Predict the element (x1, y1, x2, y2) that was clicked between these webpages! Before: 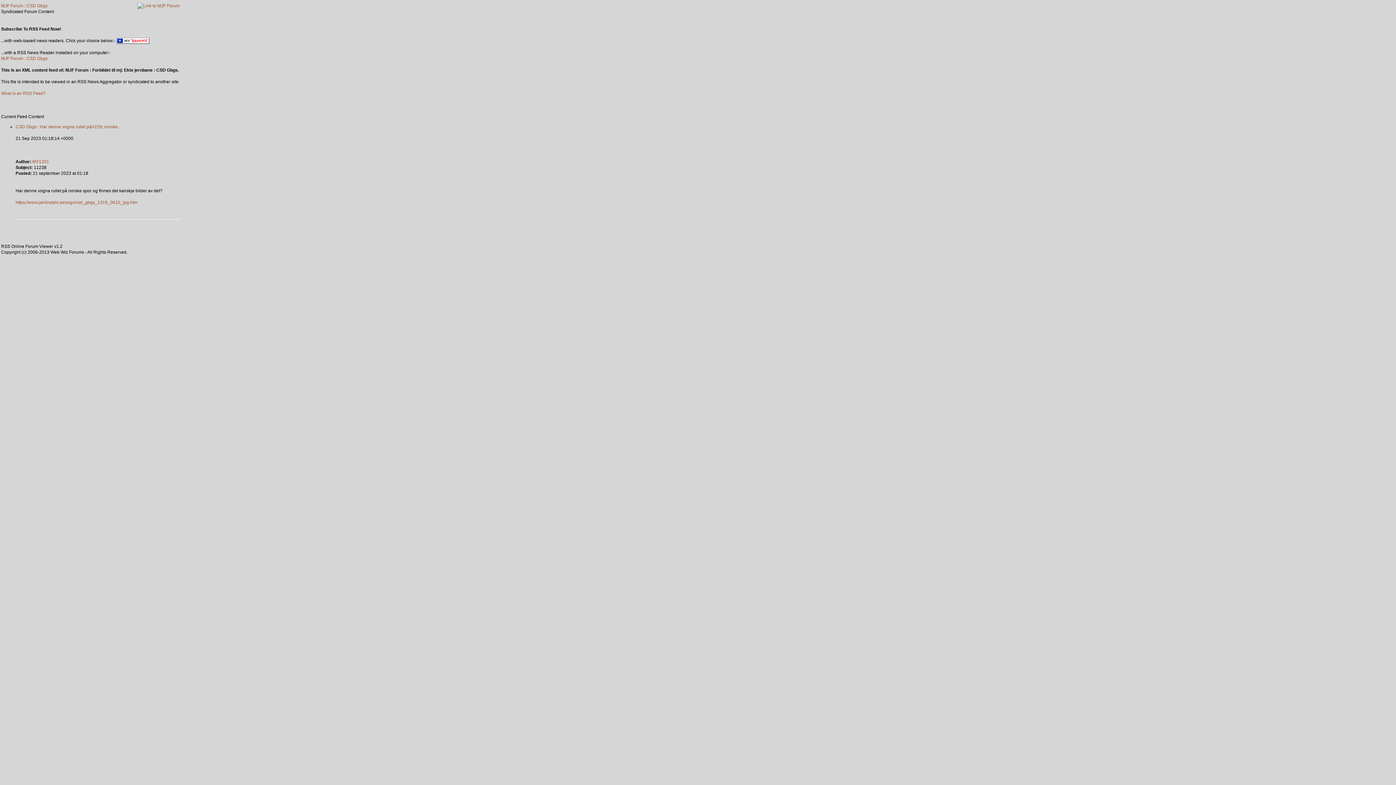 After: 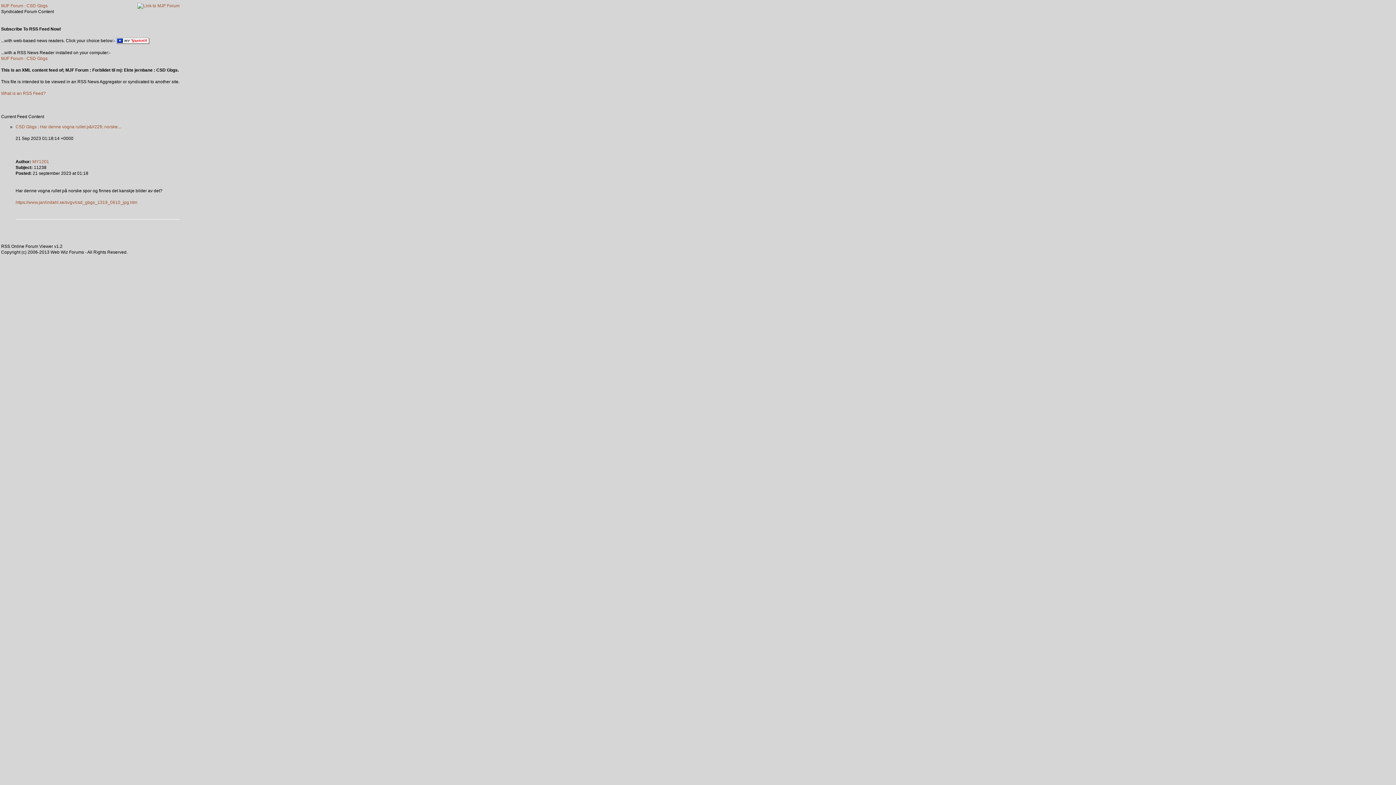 Action: label: MJF Forum : CSD Gbgs bbox: (1, 3, 47, 8)